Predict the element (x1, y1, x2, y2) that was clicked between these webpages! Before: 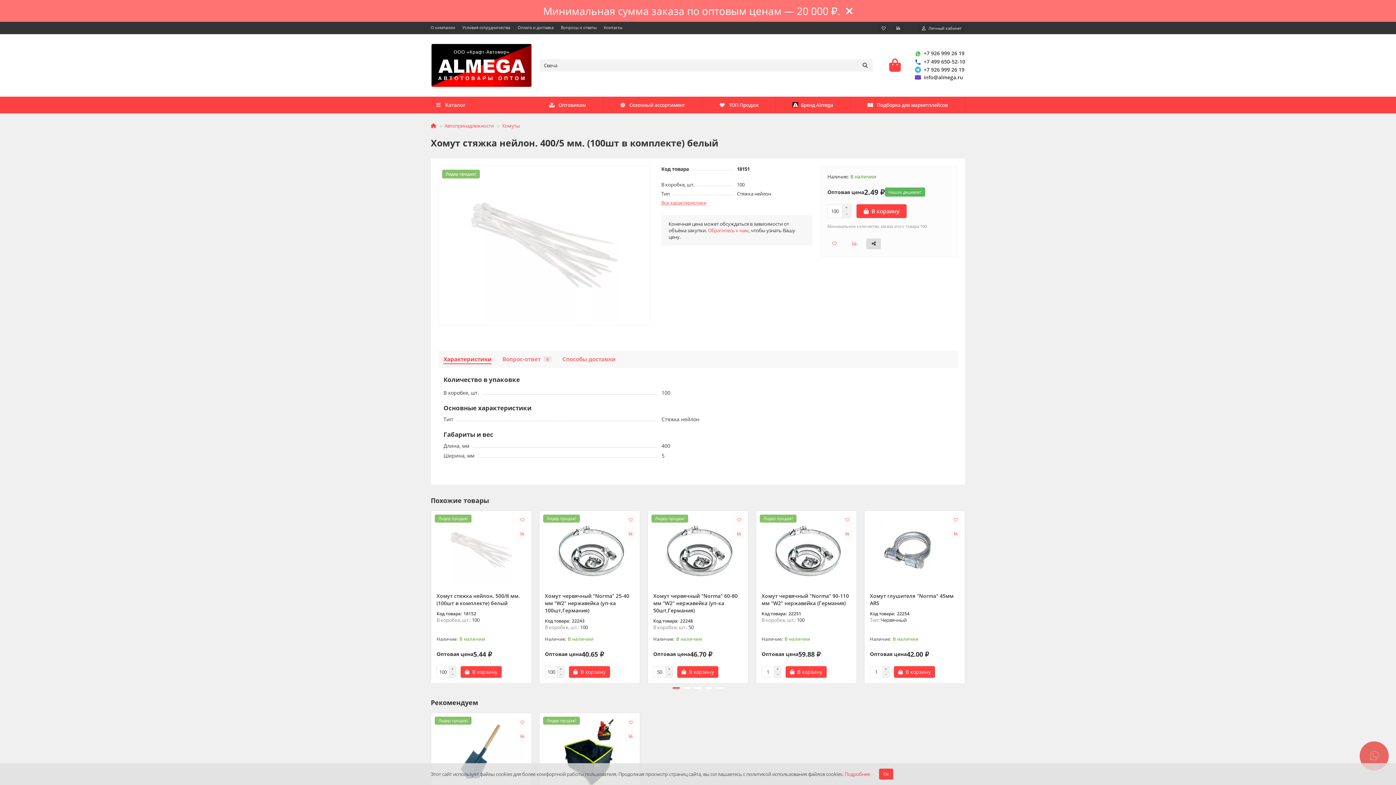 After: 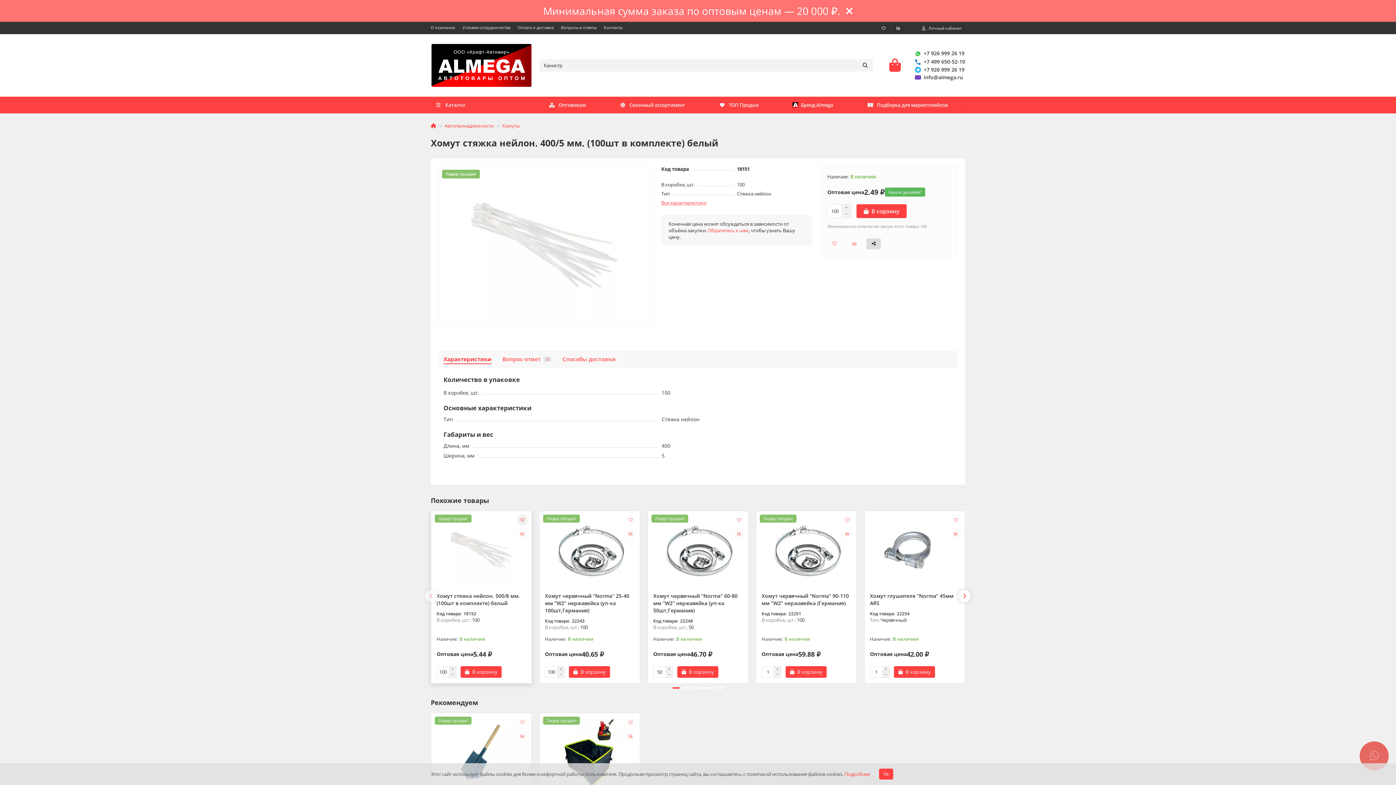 Action: bbox: (517, 514, 528, 525)